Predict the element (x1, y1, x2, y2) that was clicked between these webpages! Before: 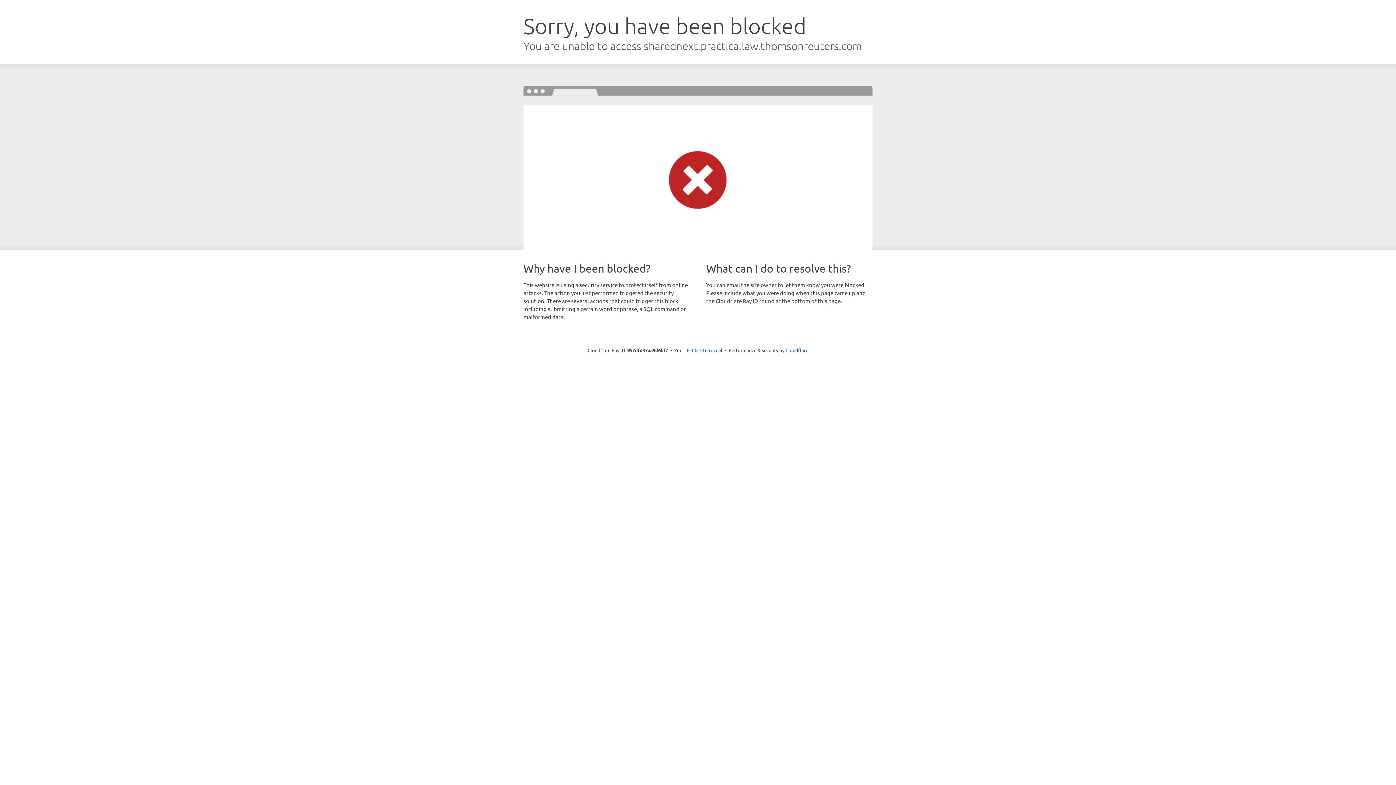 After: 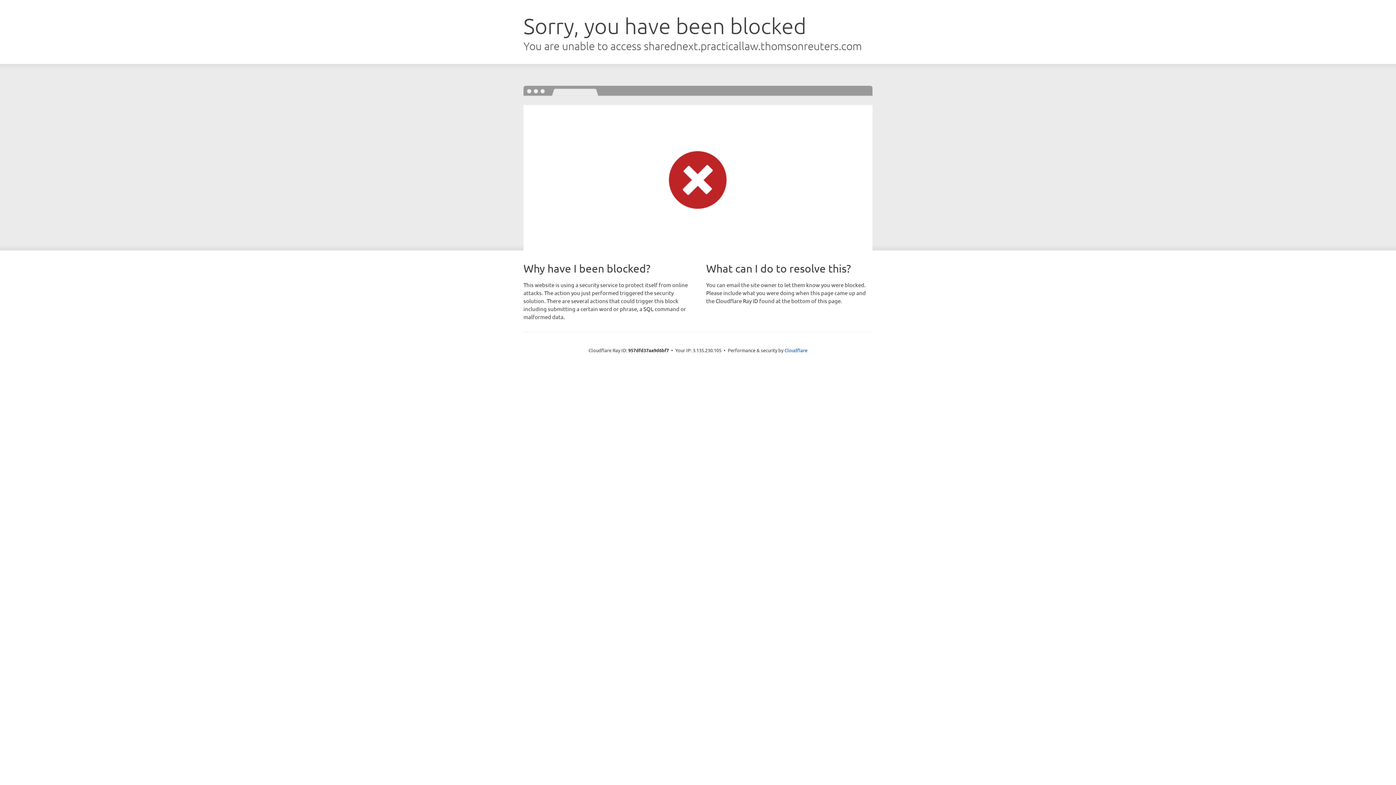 Action: bbox: (692, 346, 722, 353) label: Click to reveal